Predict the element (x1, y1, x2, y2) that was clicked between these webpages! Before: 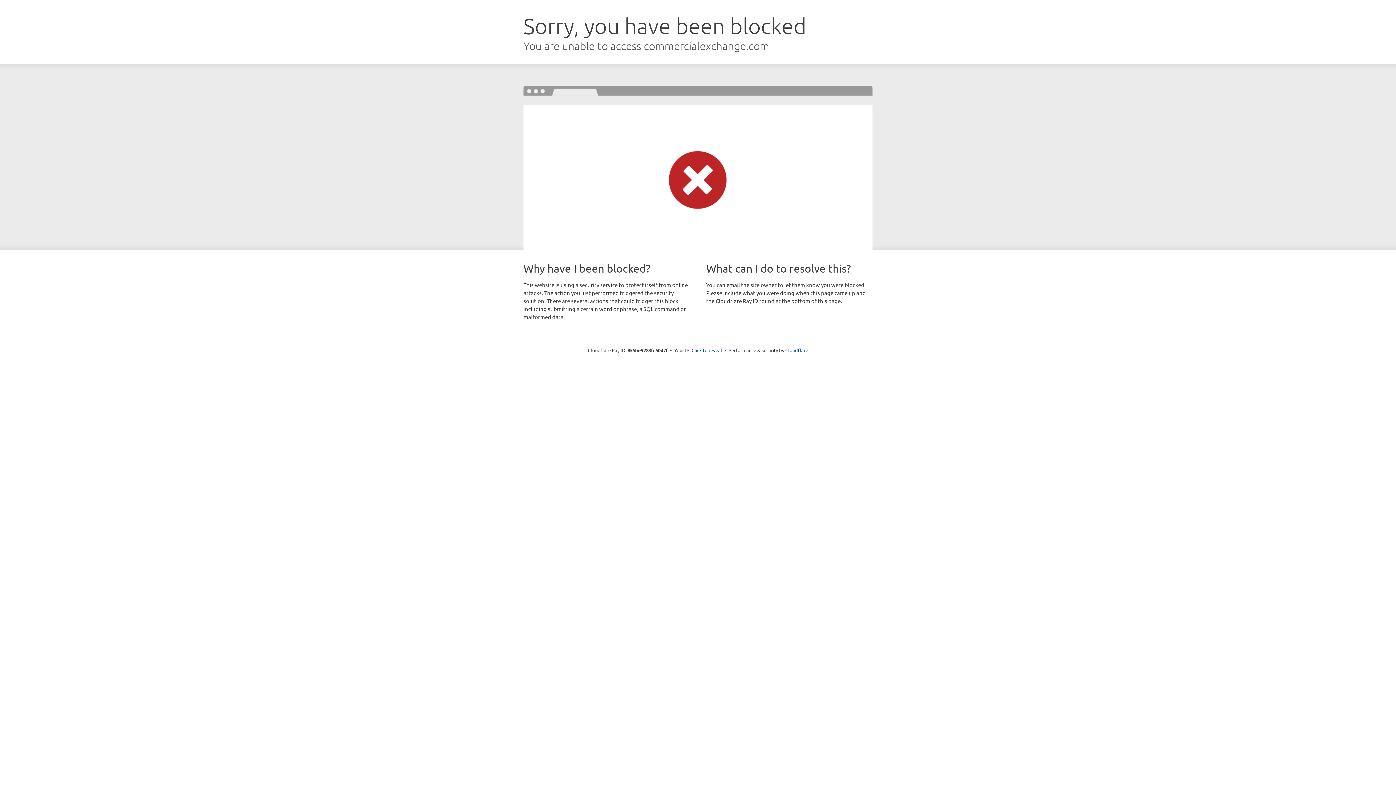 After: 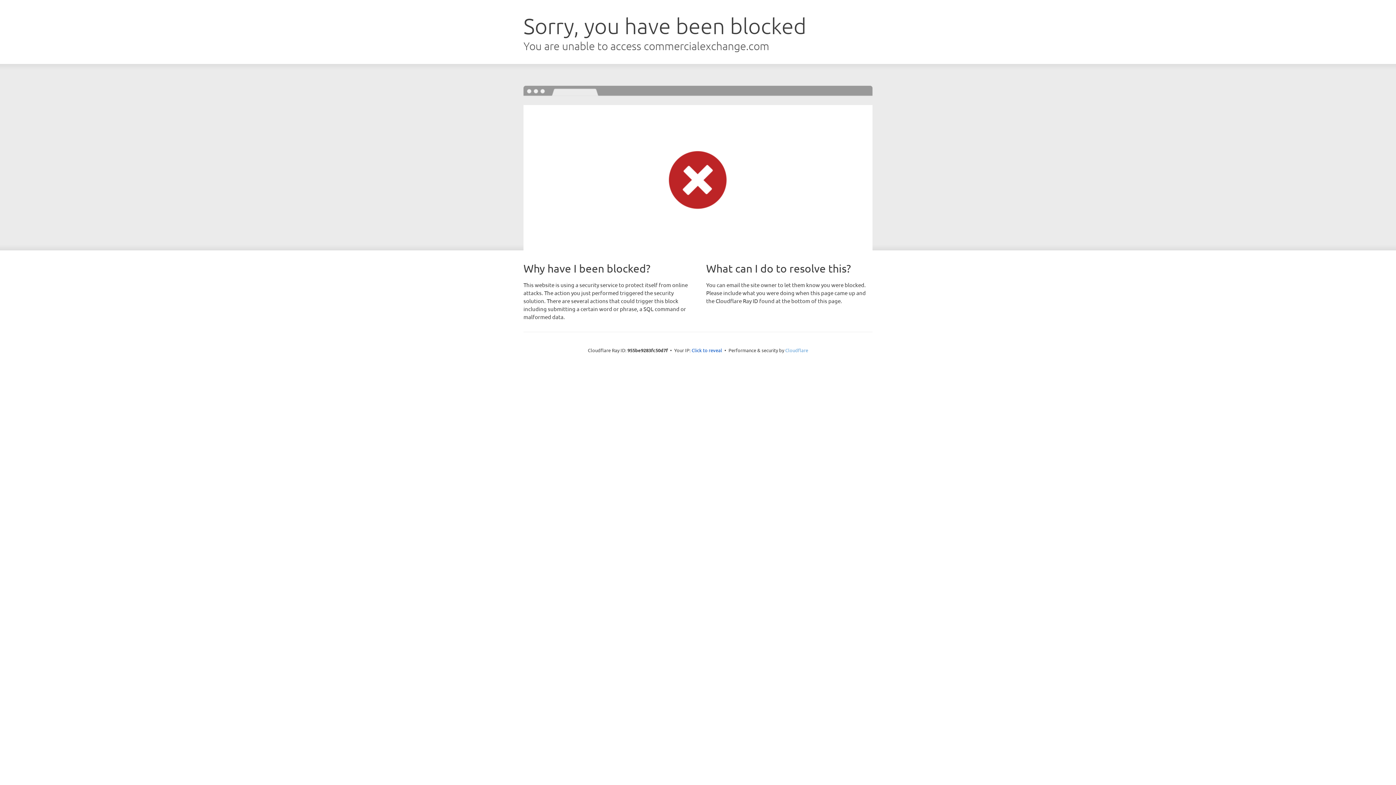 Action: label: Cloudflare bbox: (785, 347, 808, 353)